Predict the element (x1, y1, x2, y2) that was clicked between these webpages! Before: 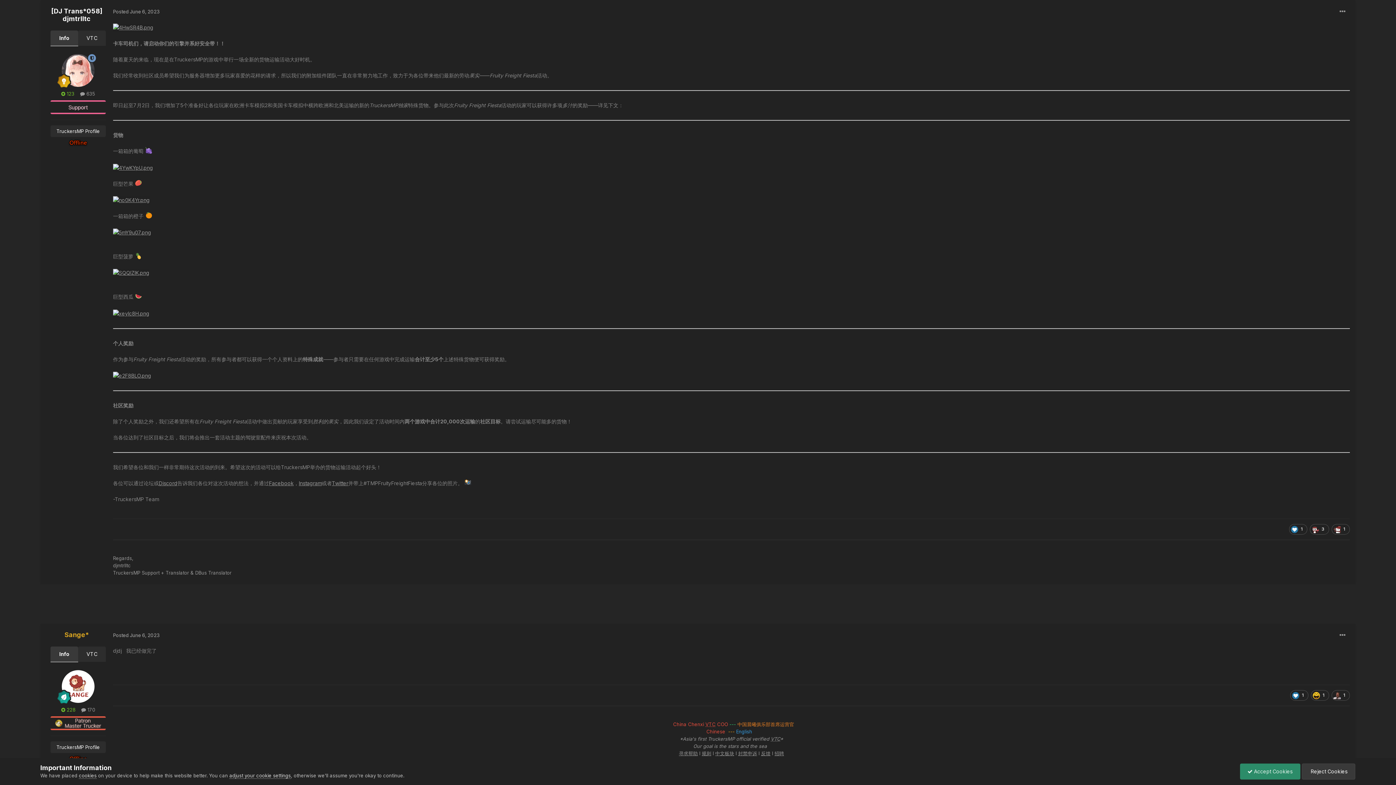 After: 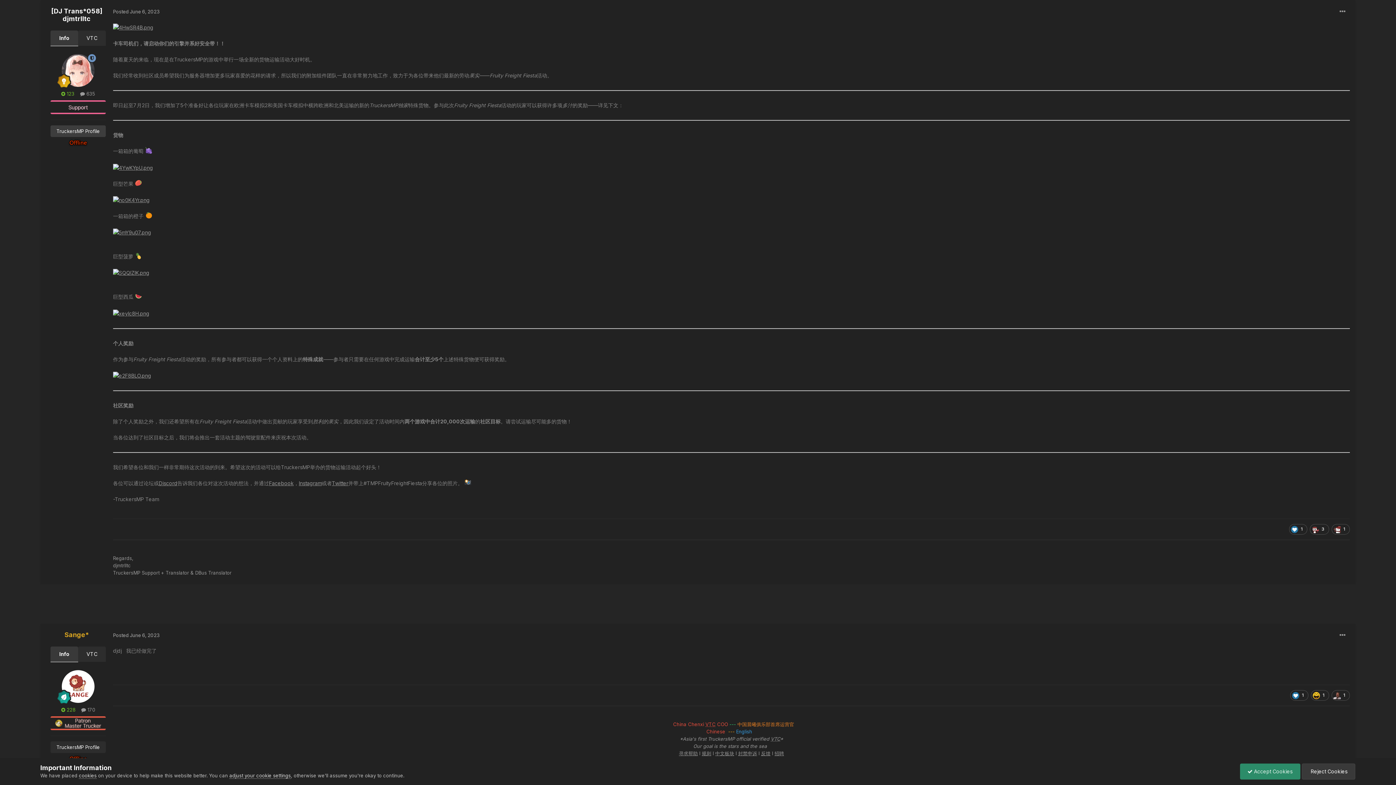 Action: label: TruckersMP Profile bbox: (50, 125, 105, 137)